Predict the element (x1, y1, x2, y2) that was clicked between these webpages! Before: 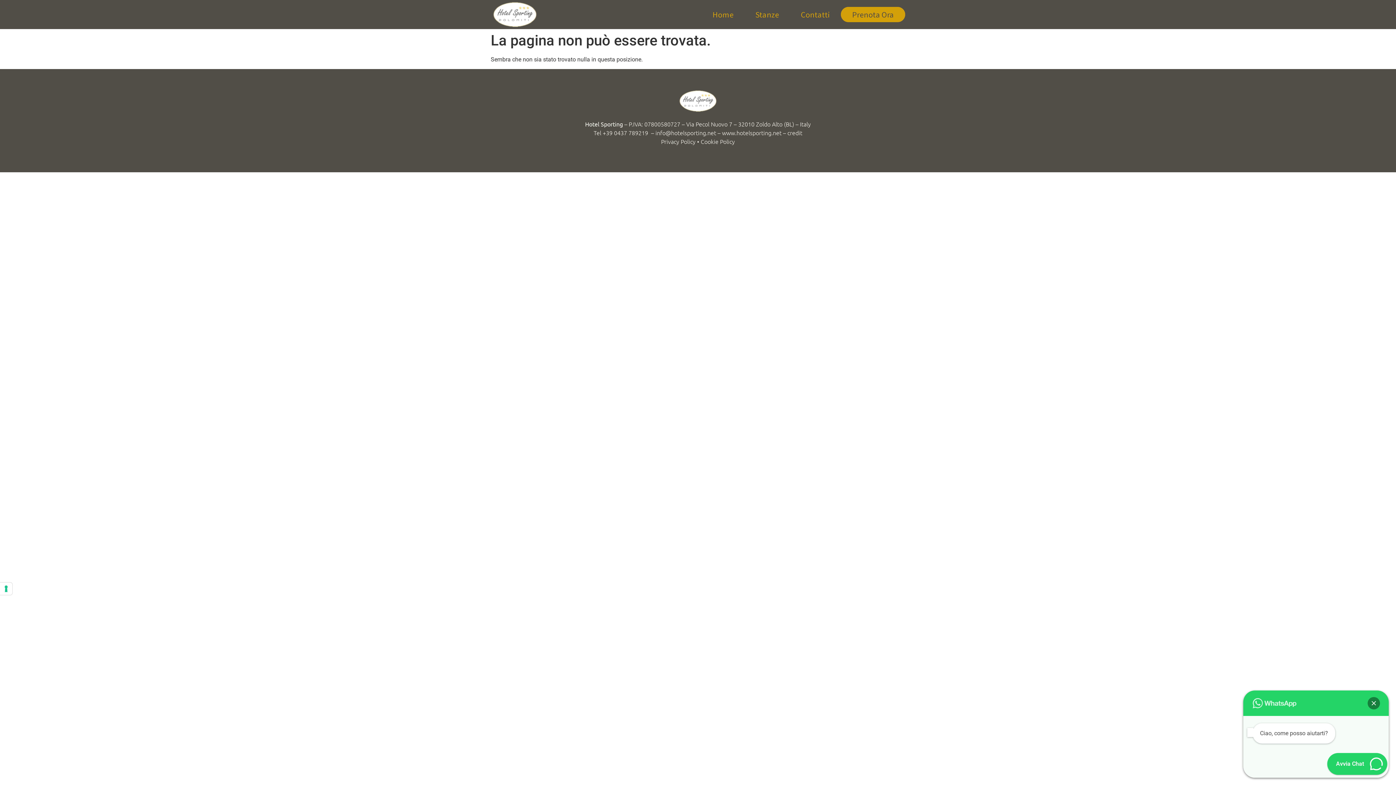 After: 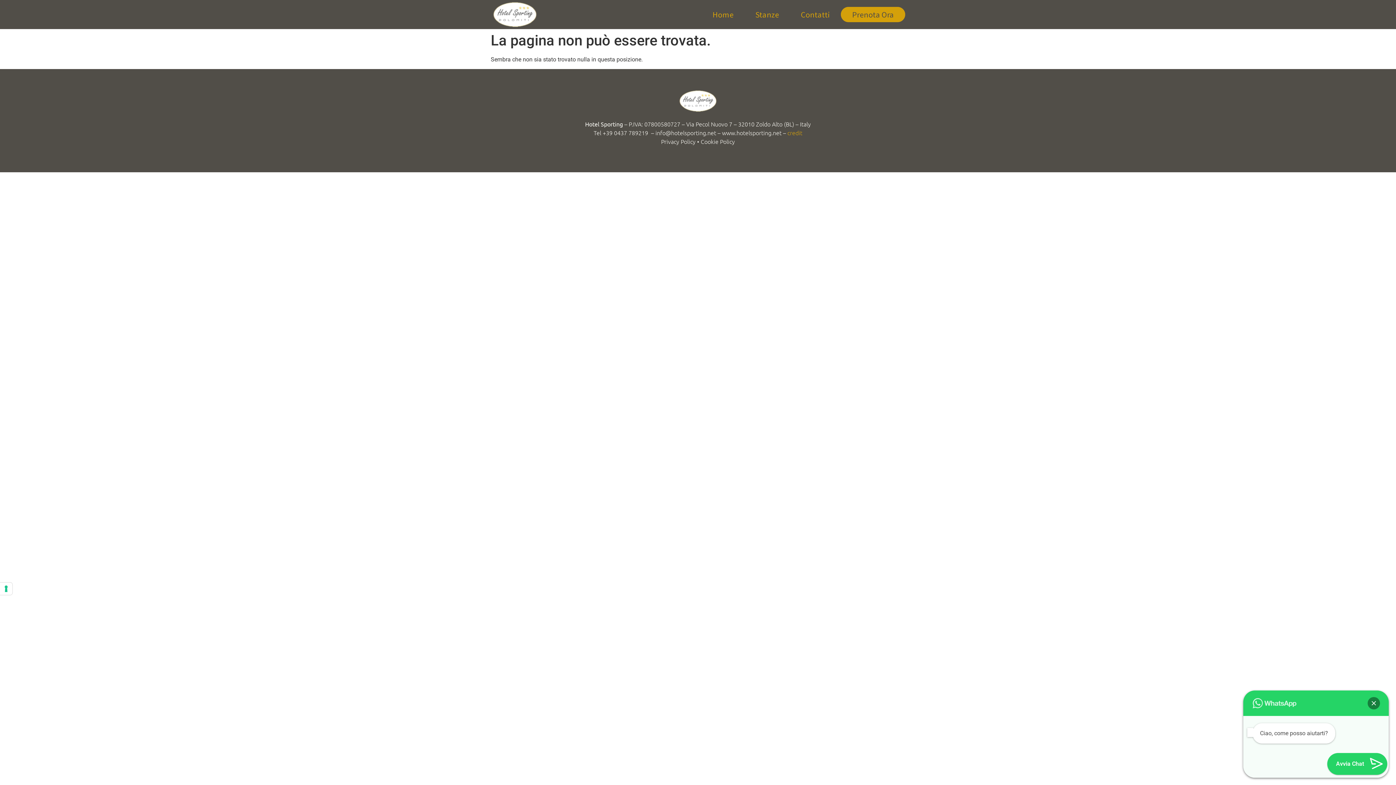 Action: label: credit bbox: (787, 128, 802, 136)